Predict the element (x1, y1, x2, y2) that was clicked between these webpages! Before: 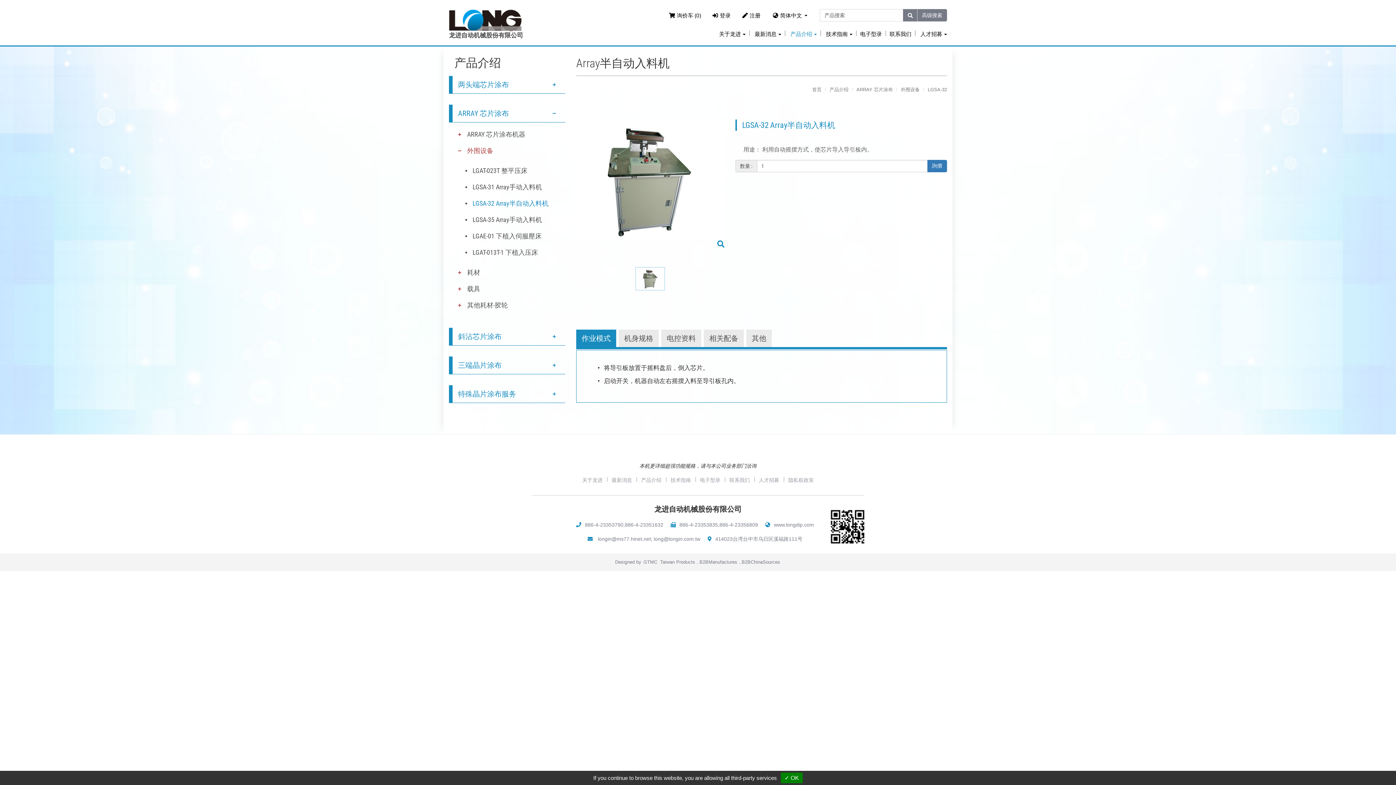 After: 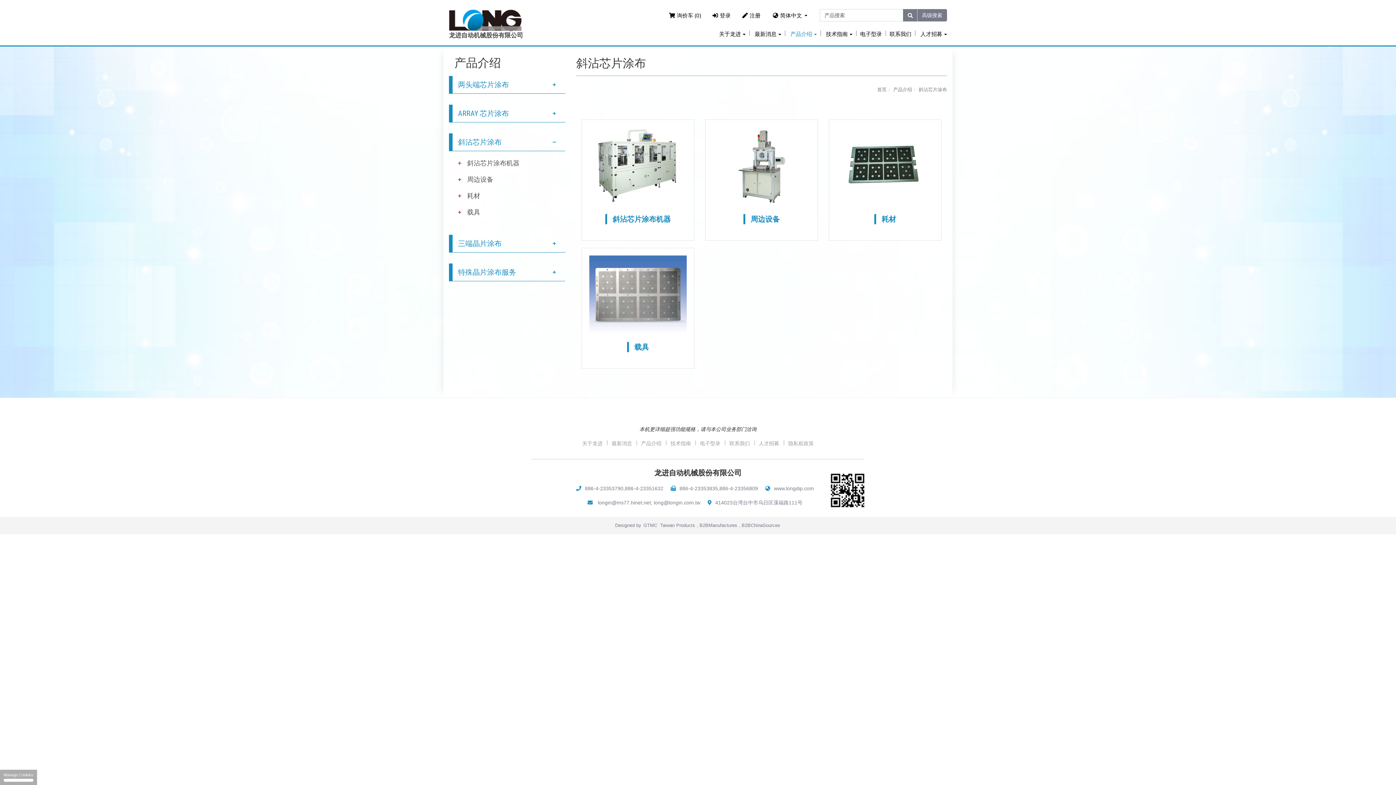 Action: label: 斜沾芯片涂布 bbox: (449, 328, 565, 345)